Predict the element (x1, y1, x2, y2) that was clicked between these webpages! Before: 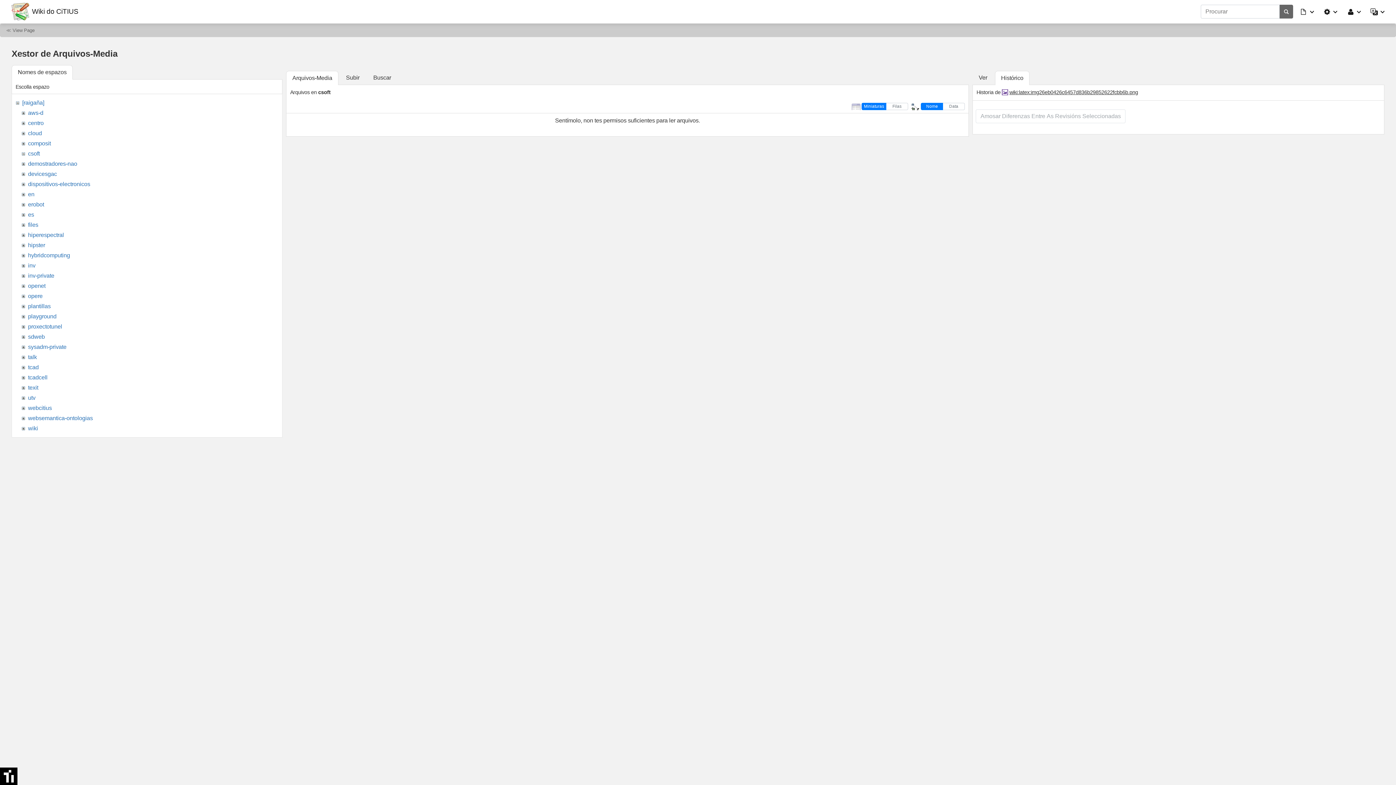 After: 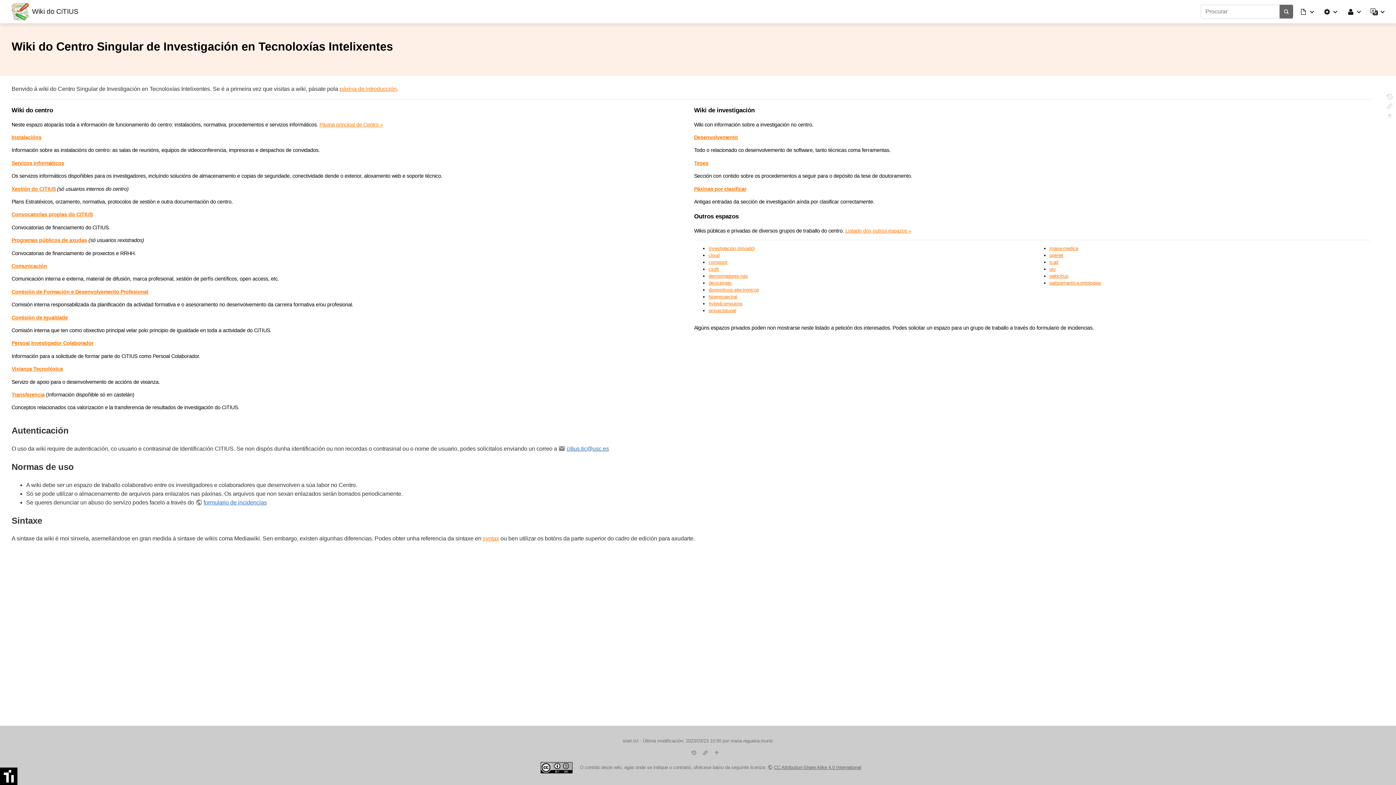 Action: bbox: (11, 2, 78, 20) label: Wiki do CiTIUS